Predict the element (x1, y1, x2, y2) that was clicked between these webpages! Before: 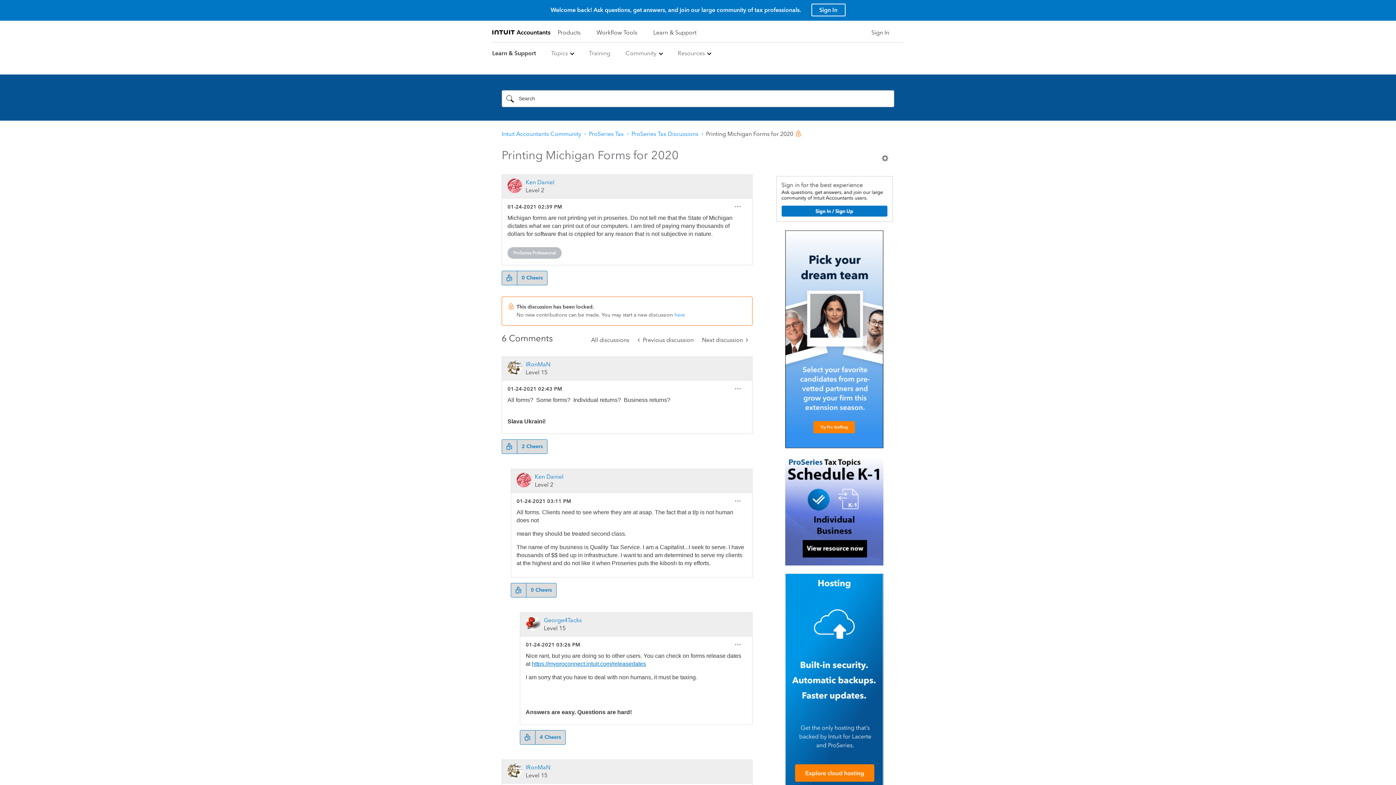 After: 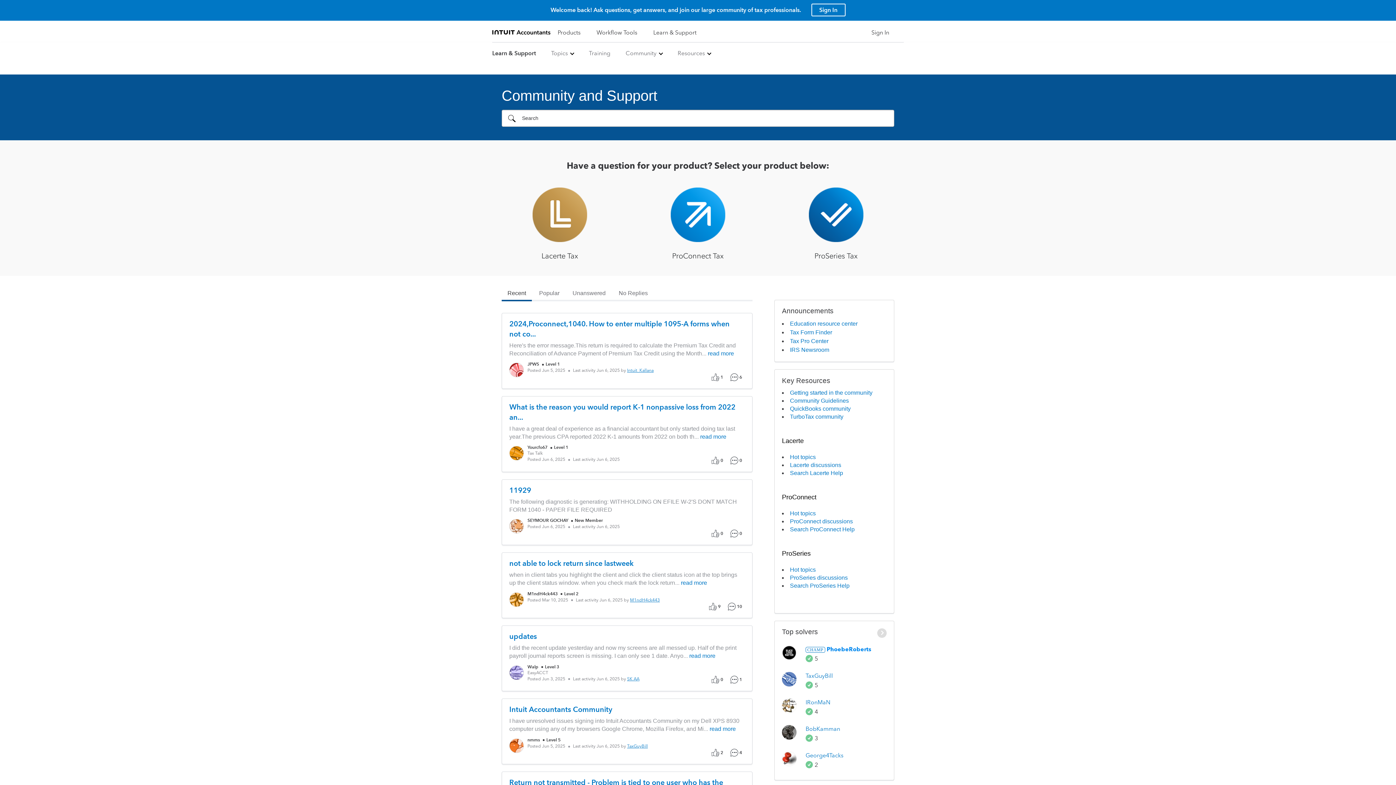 Action: bbox: (501, 130, 581, 137) label: Intuit Accountants Community